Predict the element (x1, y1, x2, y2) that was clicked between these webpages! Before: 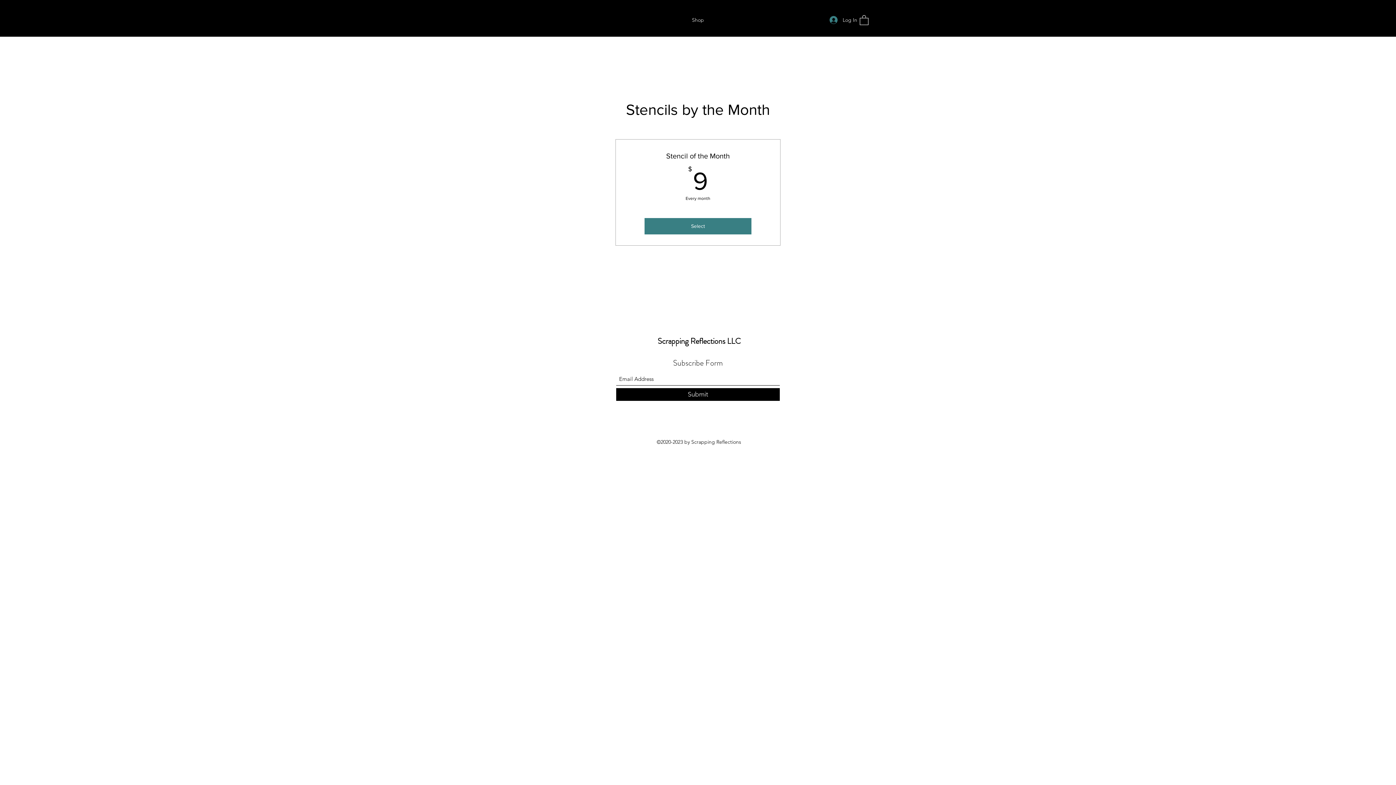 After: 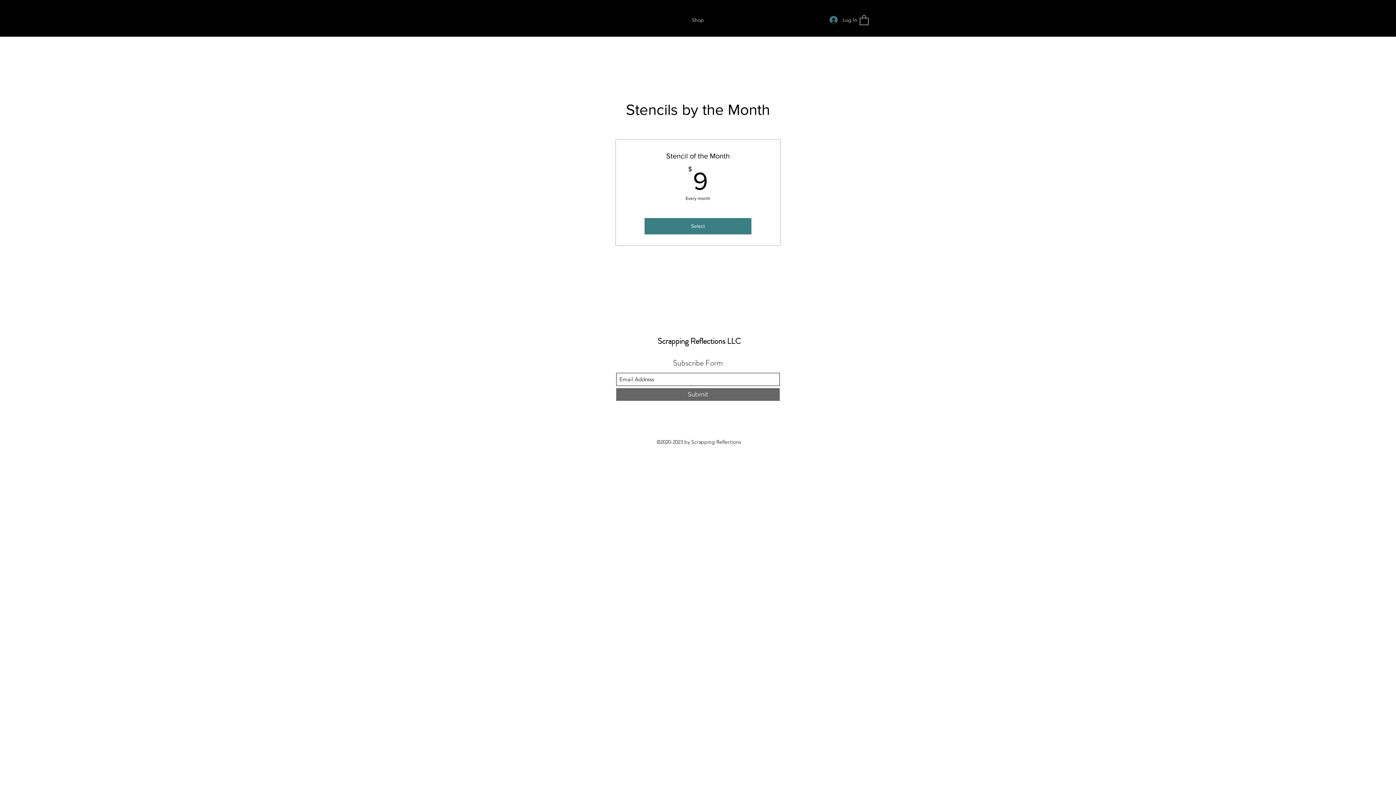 Action: label: Submit bbox: (616, 388, 780, 400)